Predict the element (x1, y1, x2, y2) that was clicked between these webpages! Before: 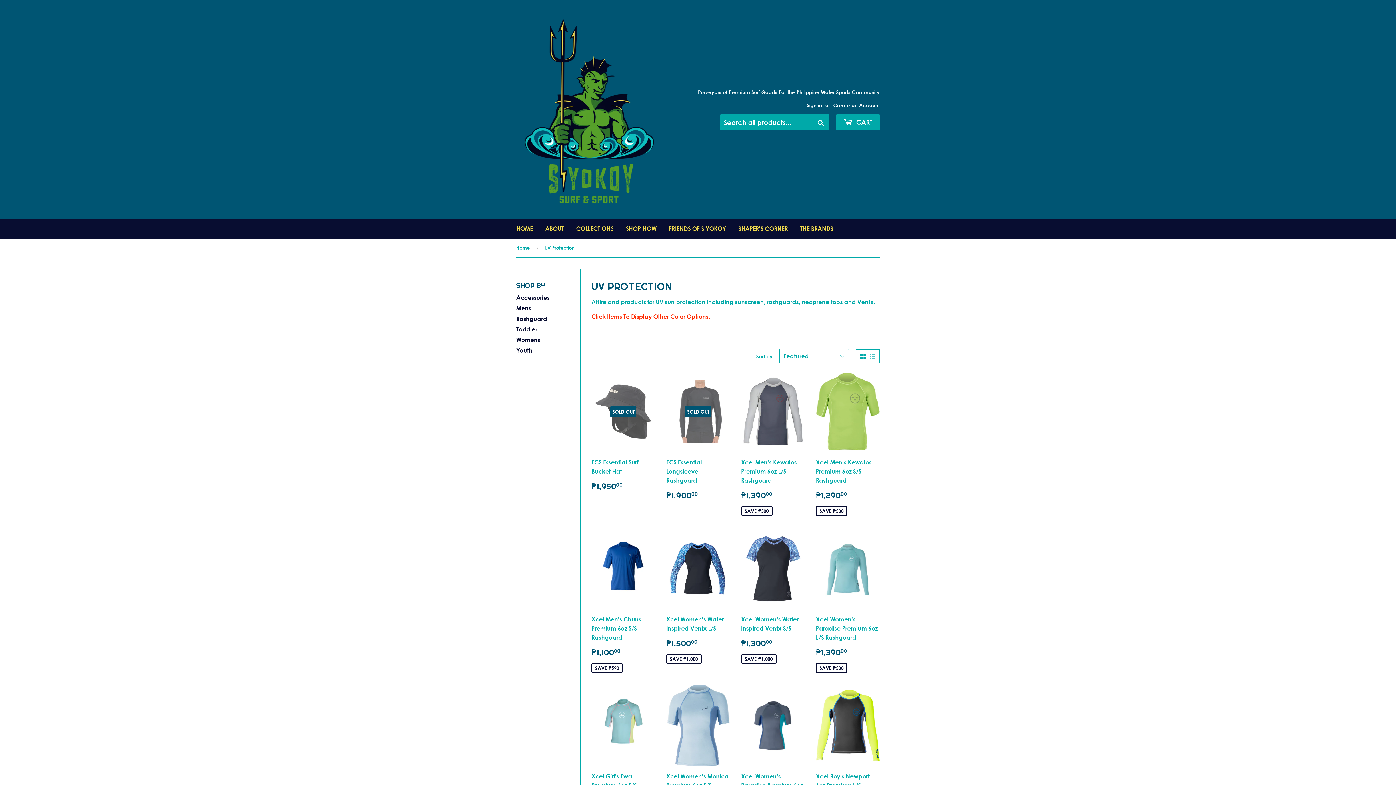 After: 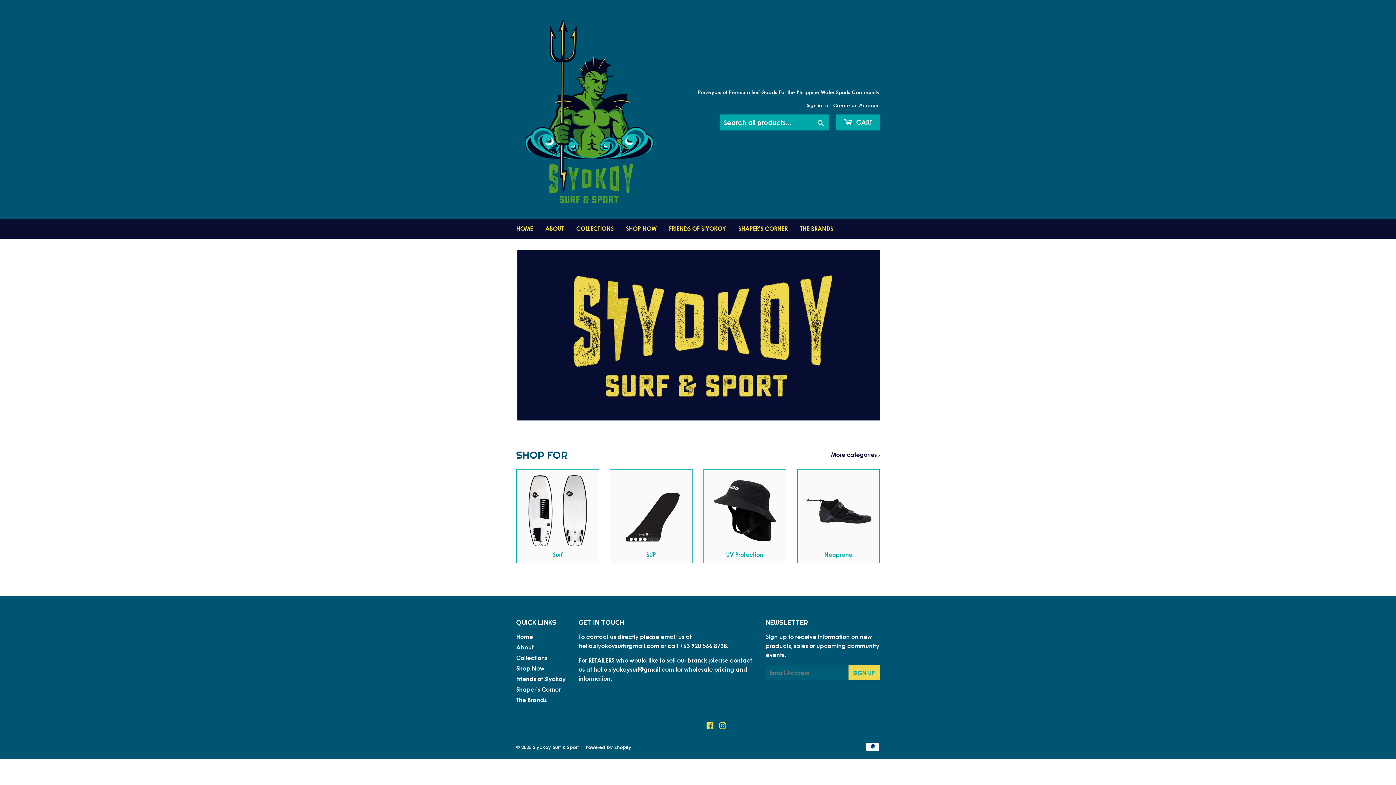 Action: bbox: (516, 16, 698, 208)